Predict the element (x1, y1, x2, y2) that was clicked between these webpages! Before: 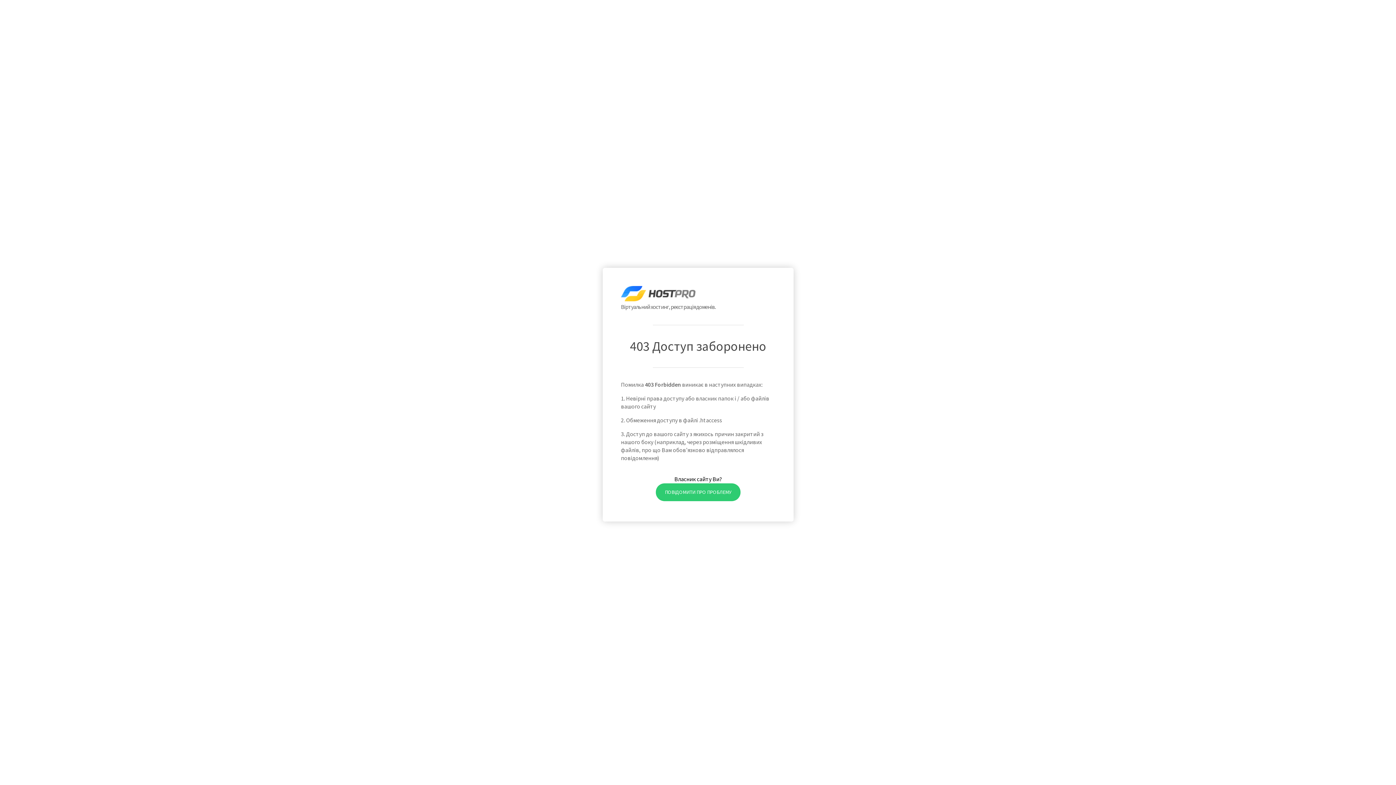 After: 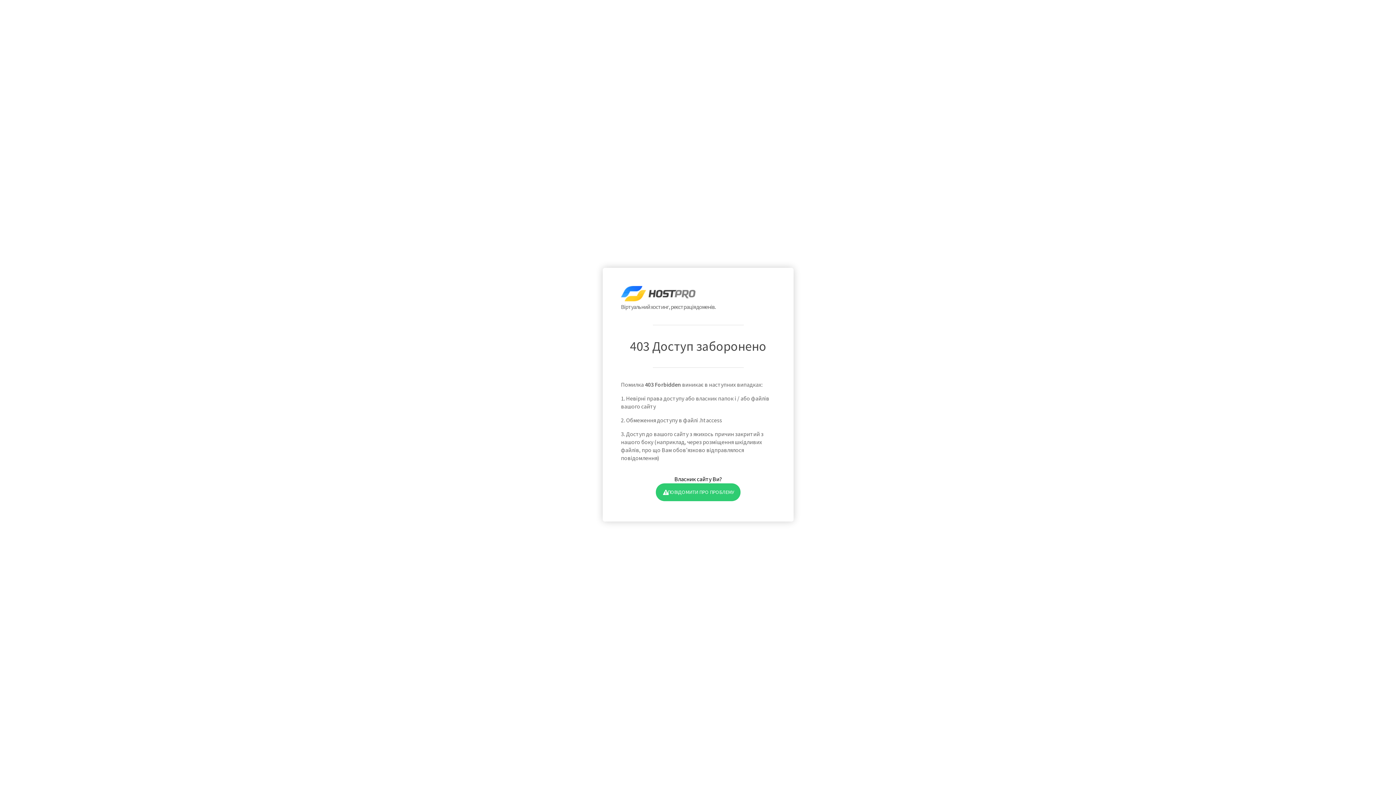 Action: bbox: (655, 483, 740, 501) label: ПОВІДОМИТИ ПРО ПРОБЛЕМУ